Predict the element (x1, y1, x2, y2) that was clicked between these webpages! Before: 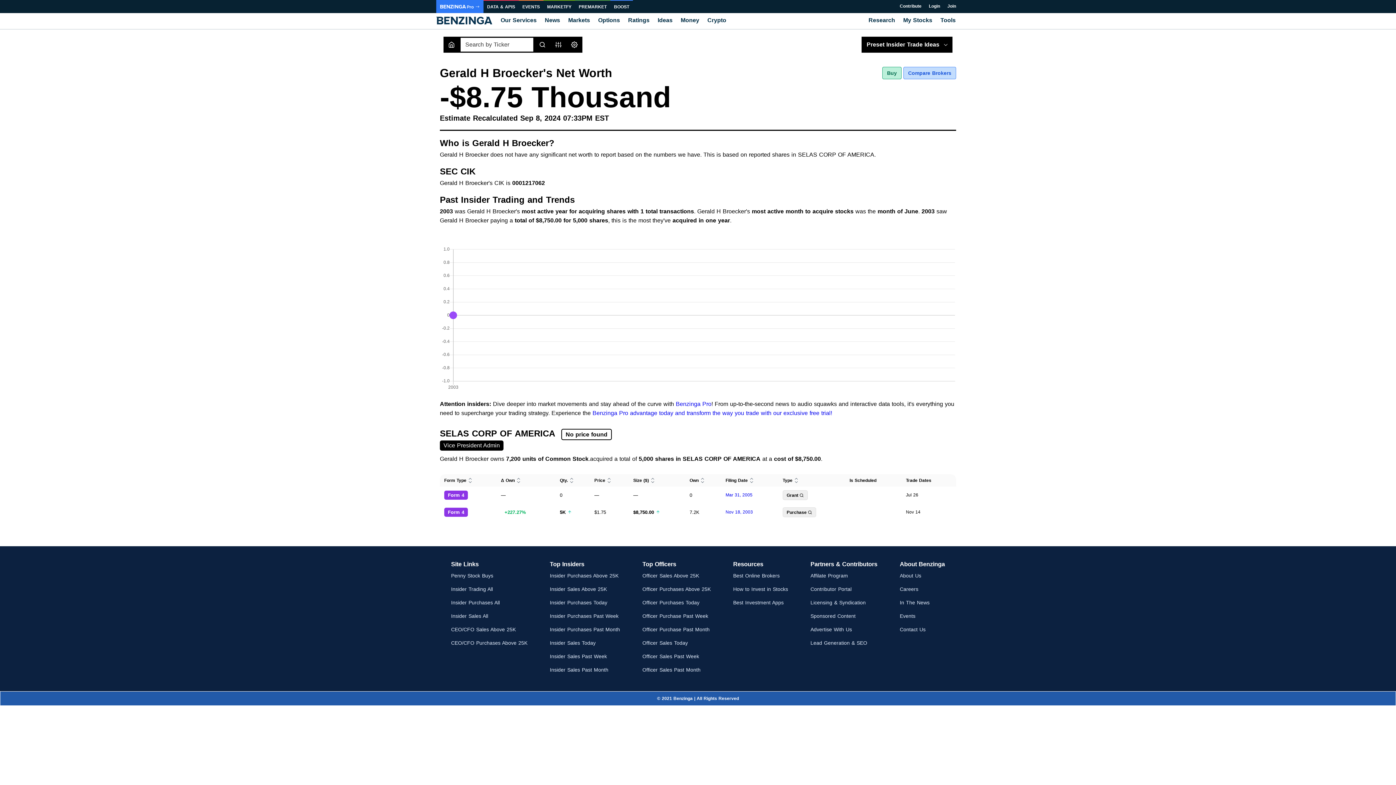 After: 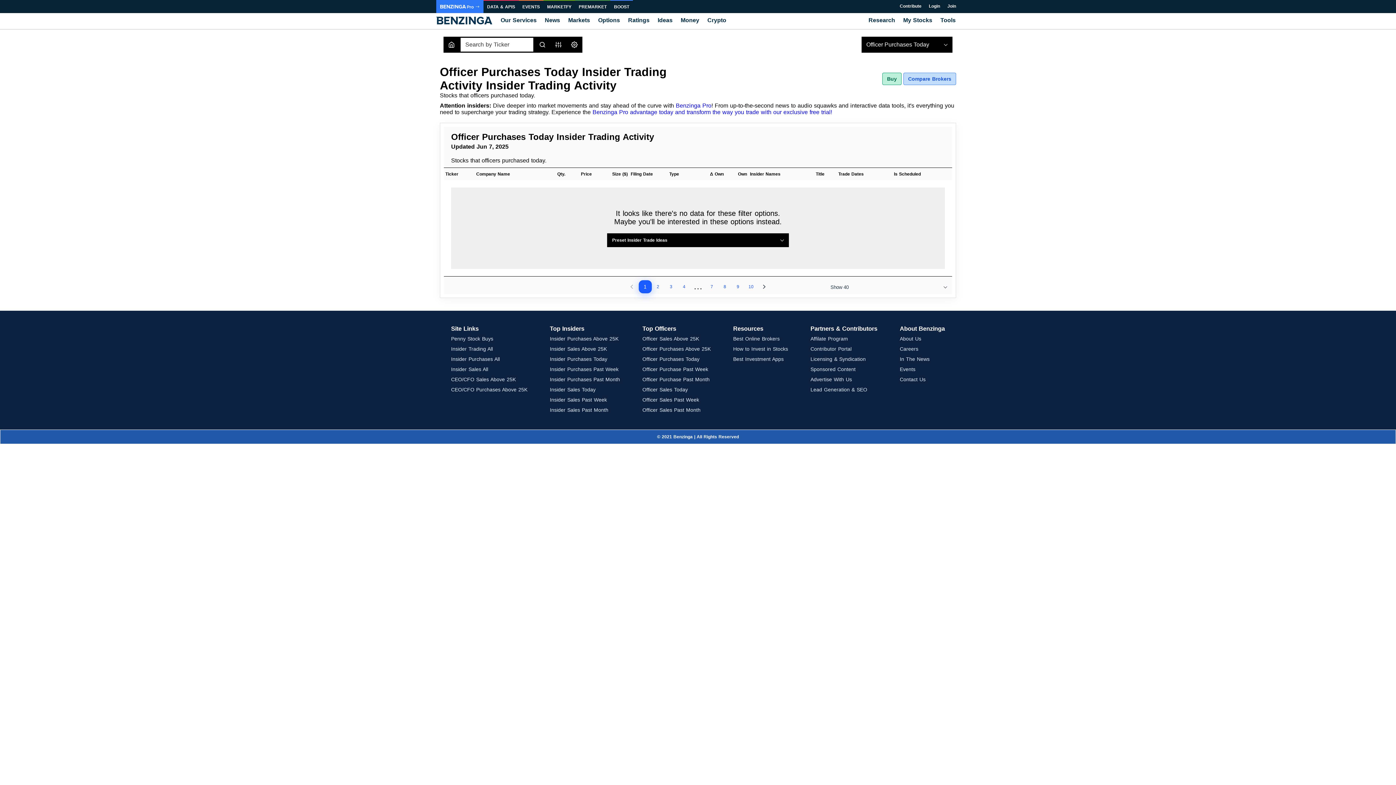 Action: bbox: (642, 600, 699, 605) label: Officer Purchases Today